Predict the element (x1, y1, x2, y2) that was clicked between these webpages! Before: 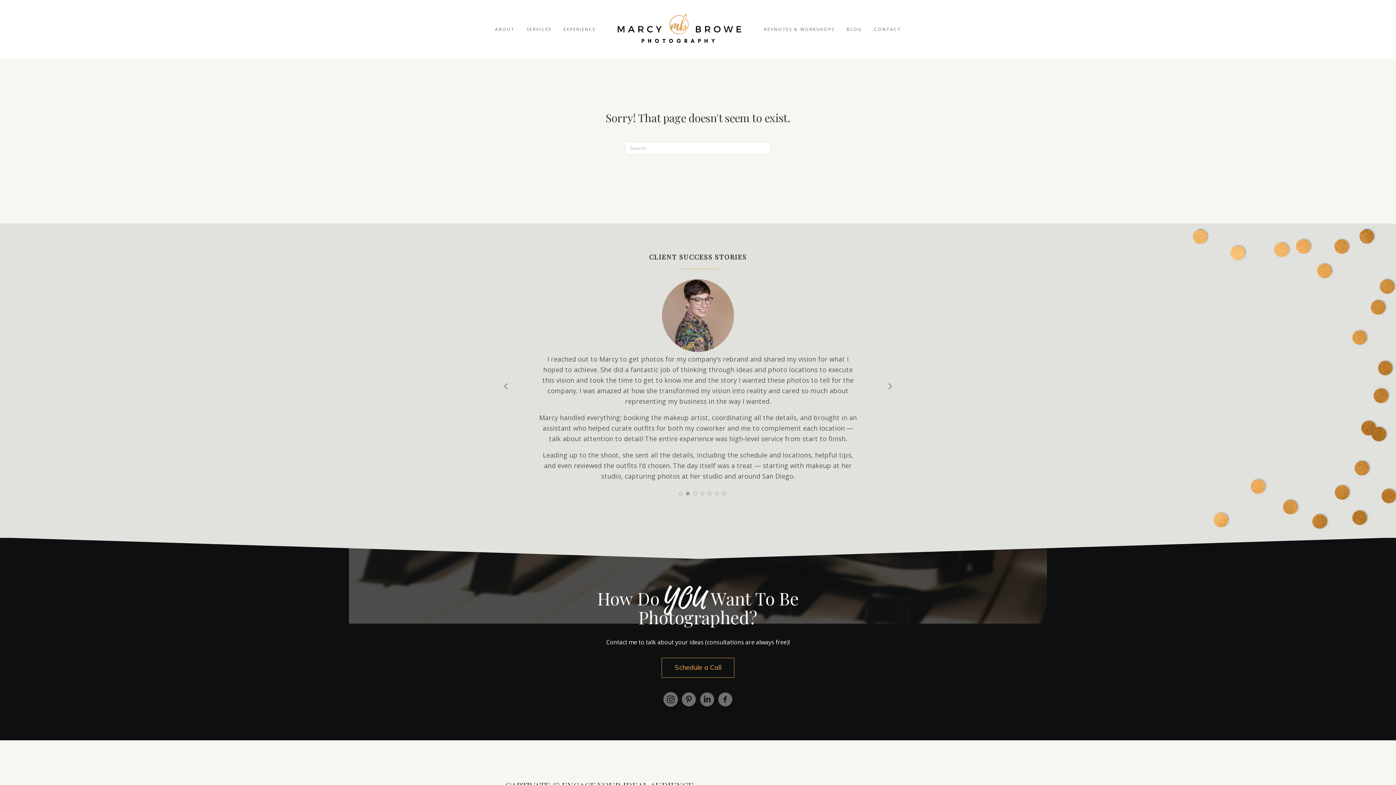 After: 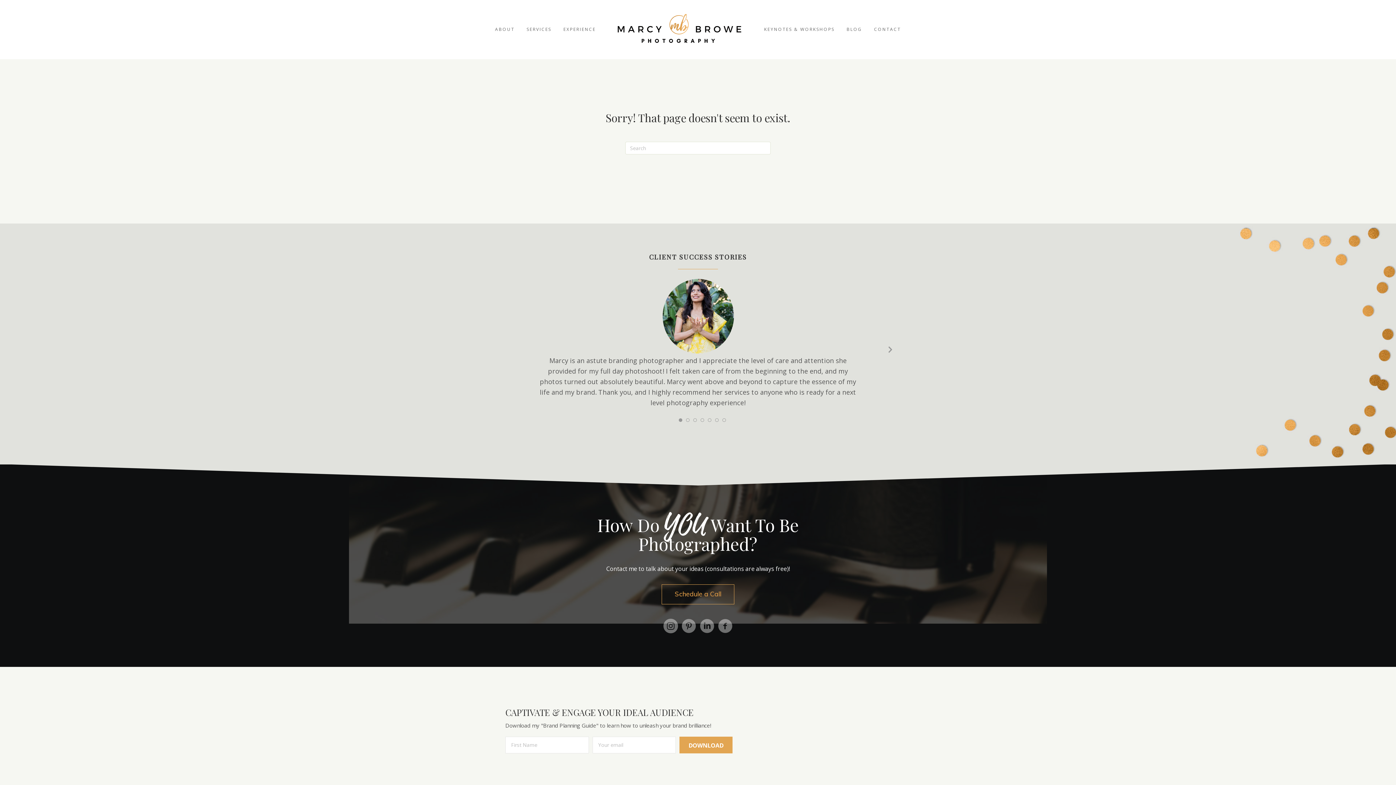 Action: bbox: (678, 418, 682, 426)